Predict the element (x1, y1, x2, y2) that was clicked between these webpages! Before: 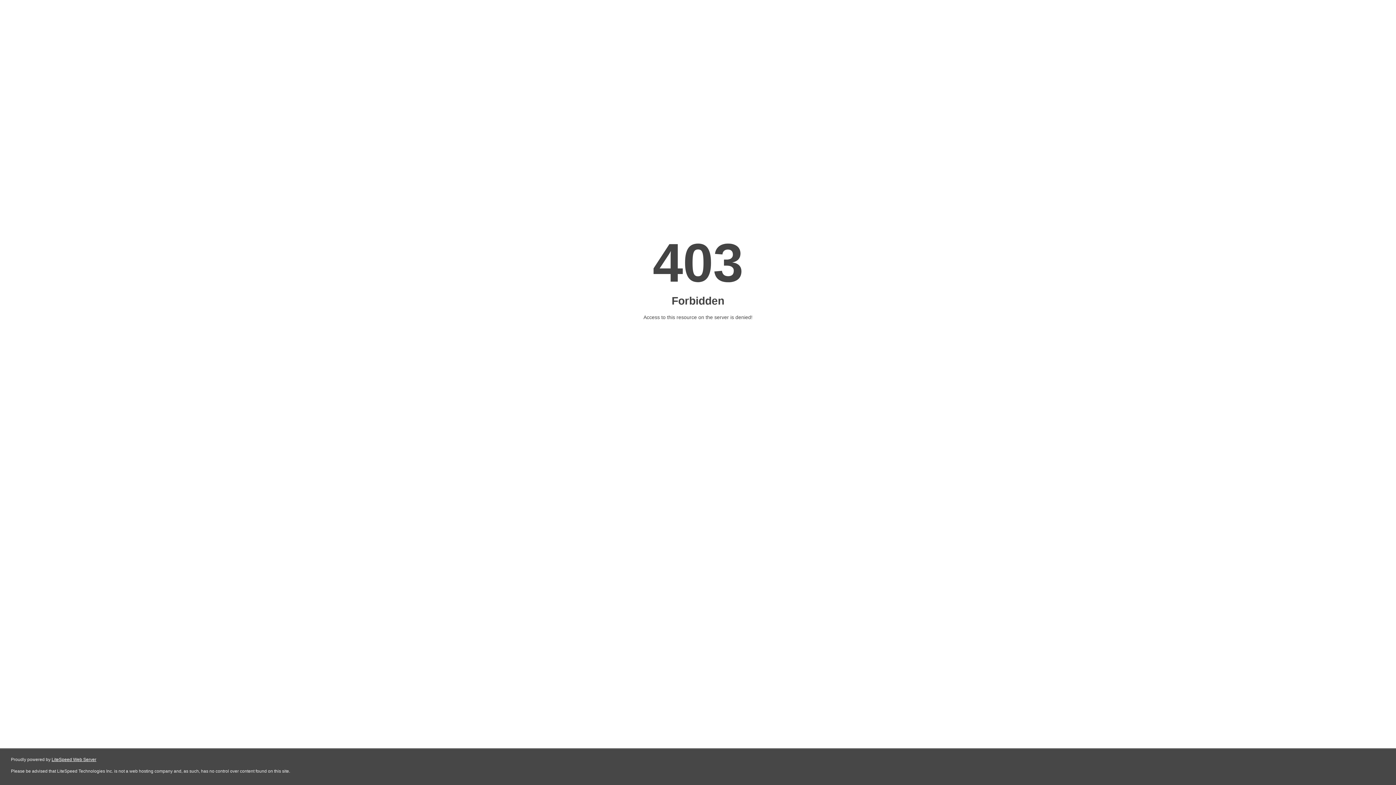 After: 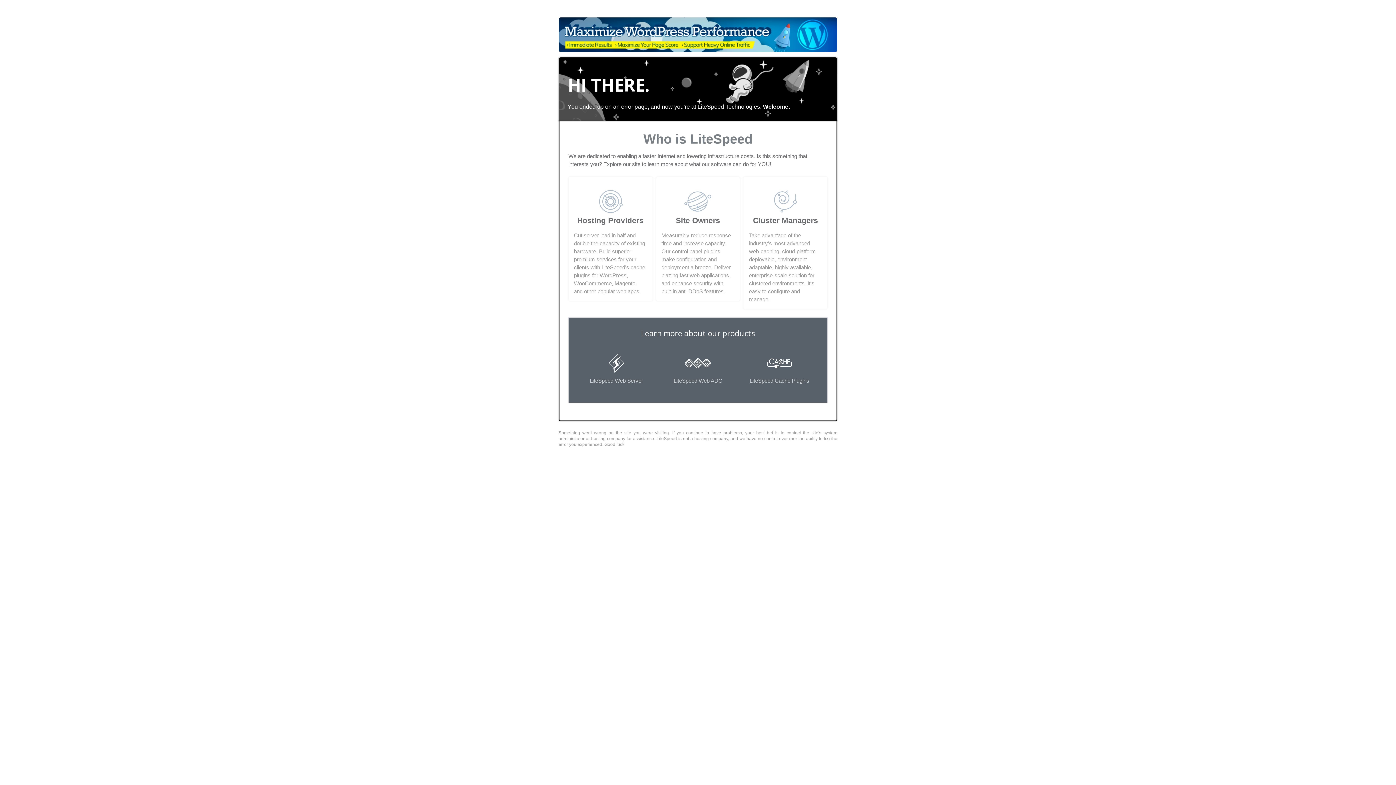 Action: label: LiteSpeed Web Server bbox: (51, 757, 96, 762)